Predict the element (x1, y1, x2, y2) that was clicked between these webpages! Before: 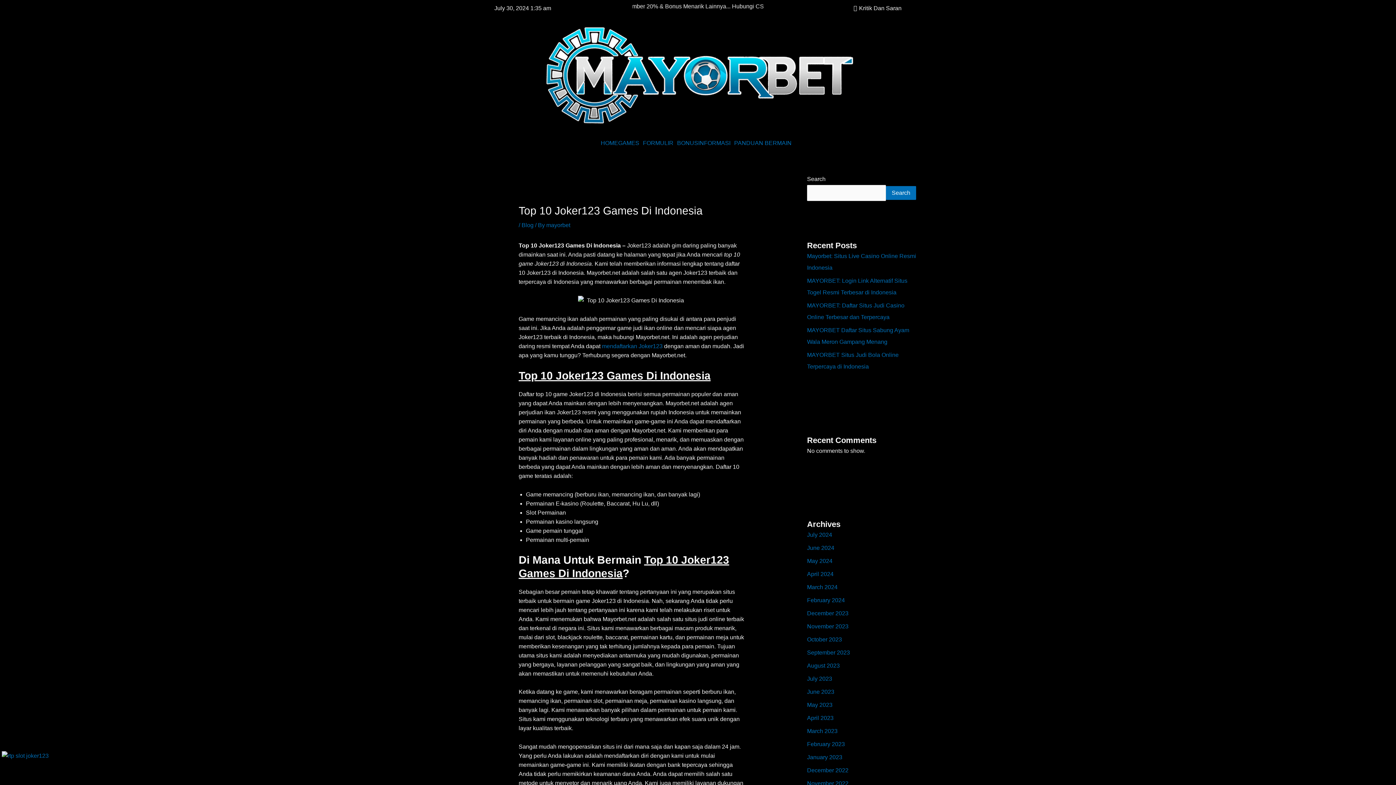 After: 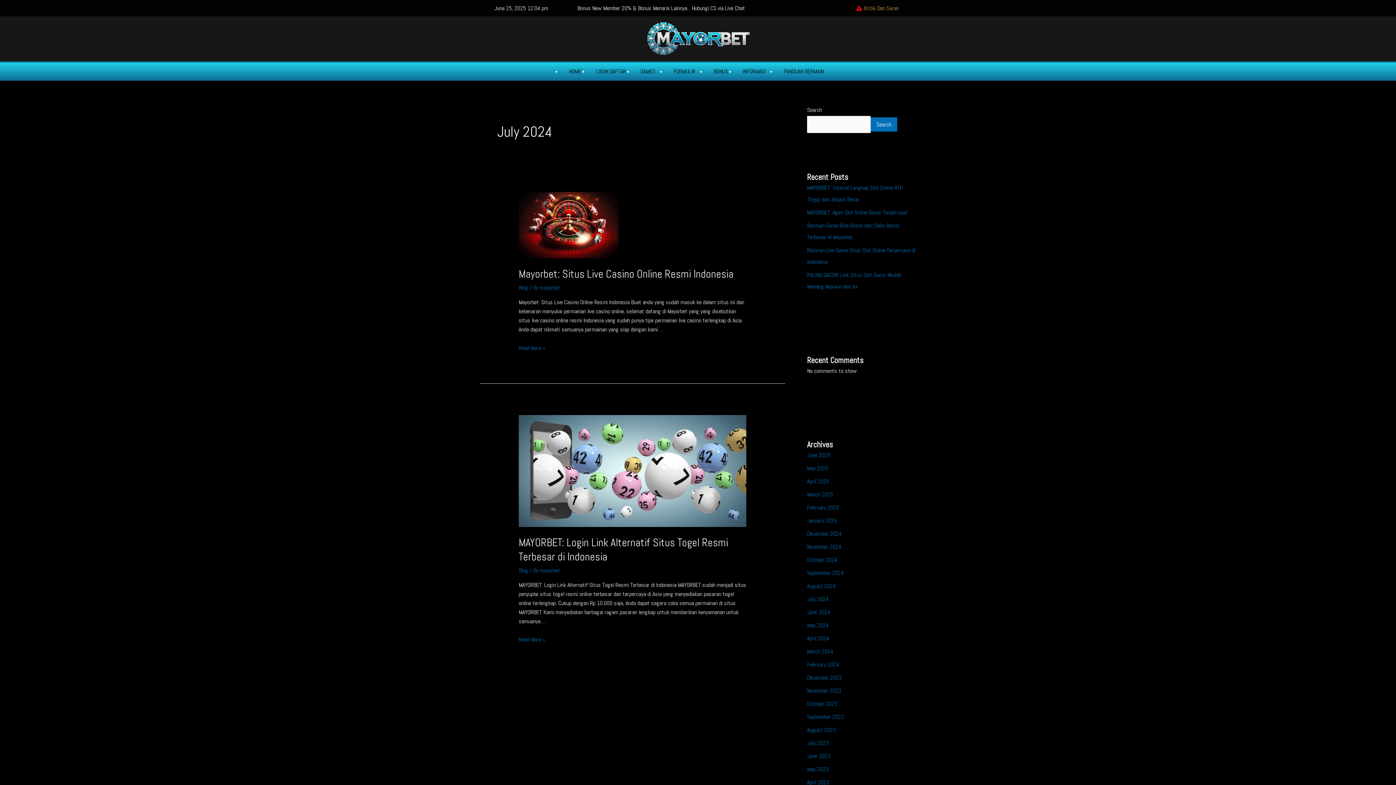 Action: label: July 2024 bbox: (807, 532, 832, 538)